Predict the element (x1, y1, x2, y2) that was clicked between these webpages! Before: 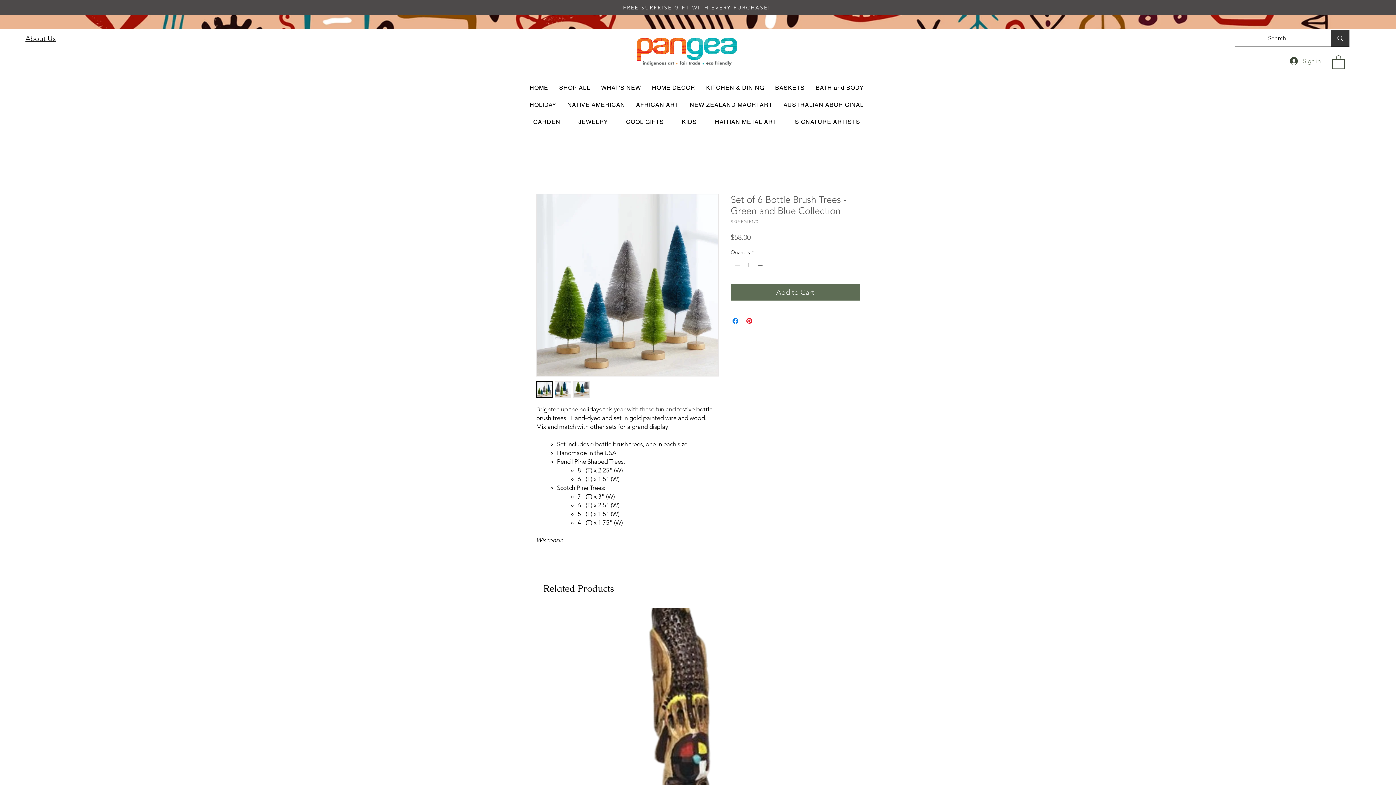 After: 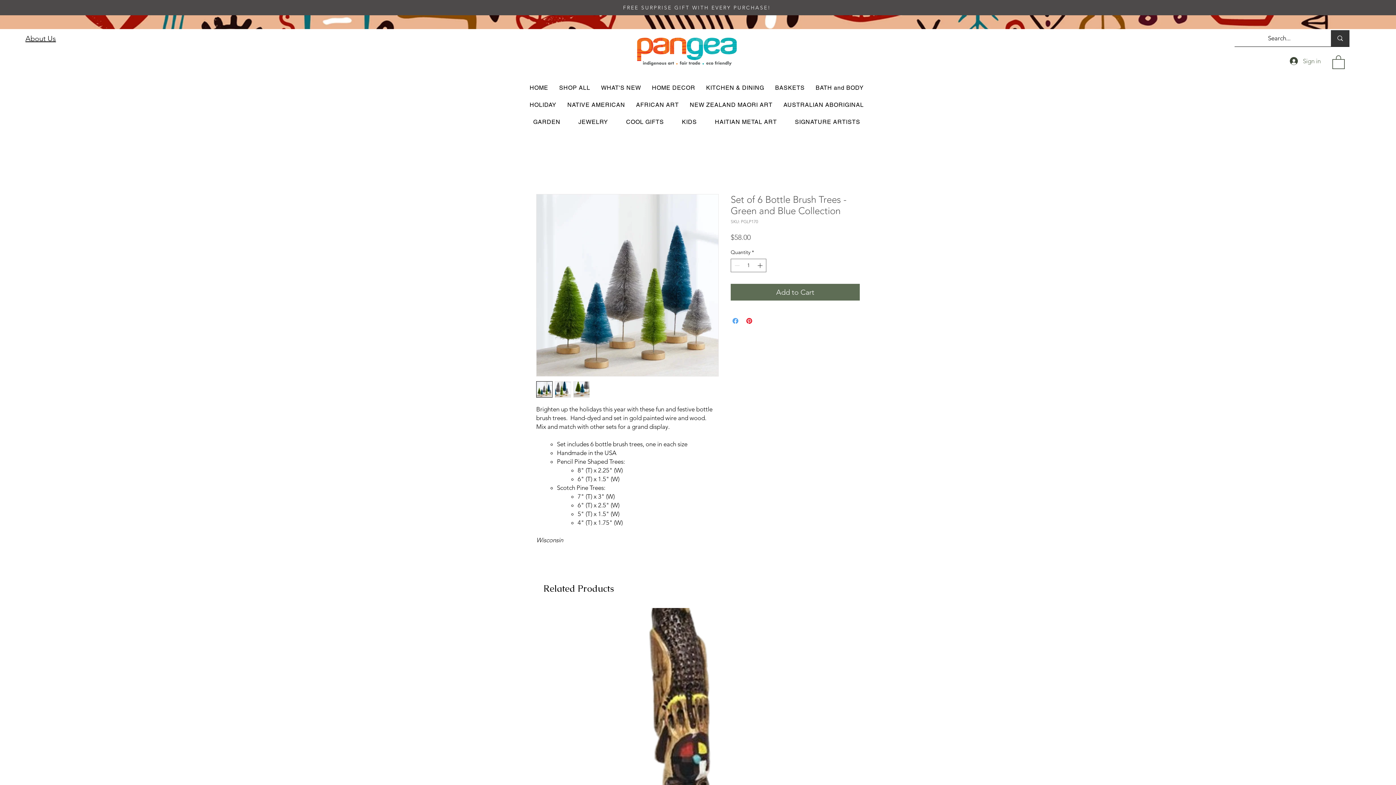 Action: label: Share on Facebook bbox: (731, 316, 740, 325)